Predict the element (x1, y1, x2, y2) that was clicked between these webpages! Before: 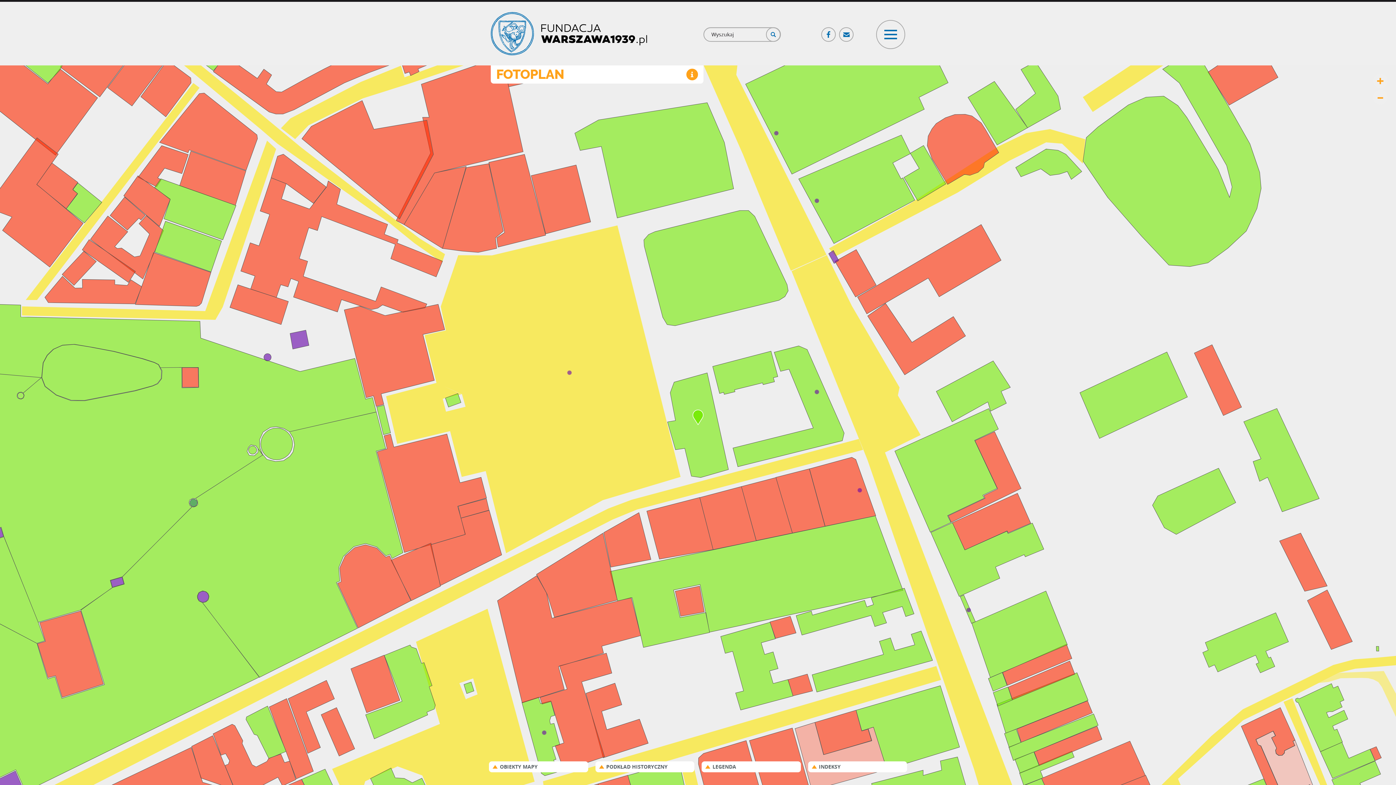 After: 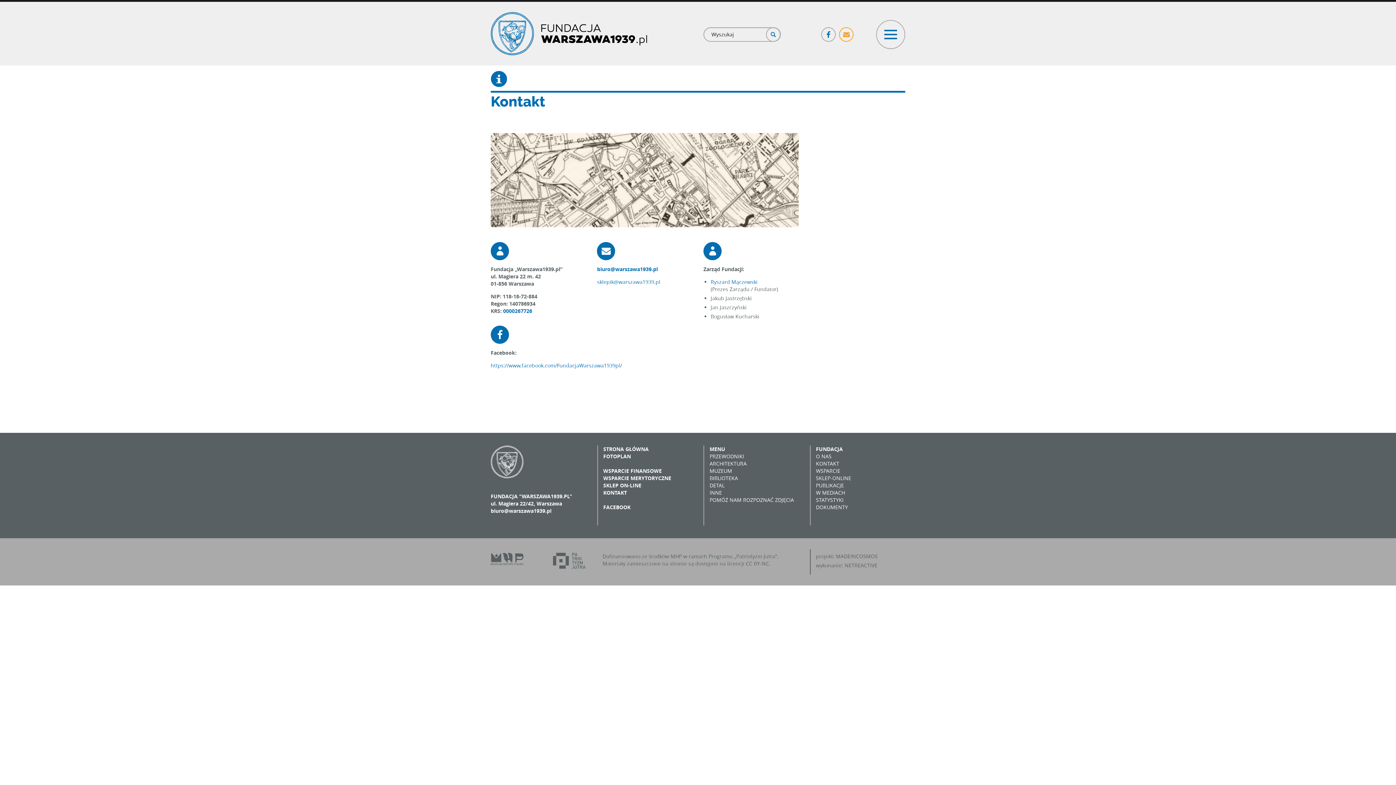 Action: label: Poczta bbox: (839, 27, 853, 41)